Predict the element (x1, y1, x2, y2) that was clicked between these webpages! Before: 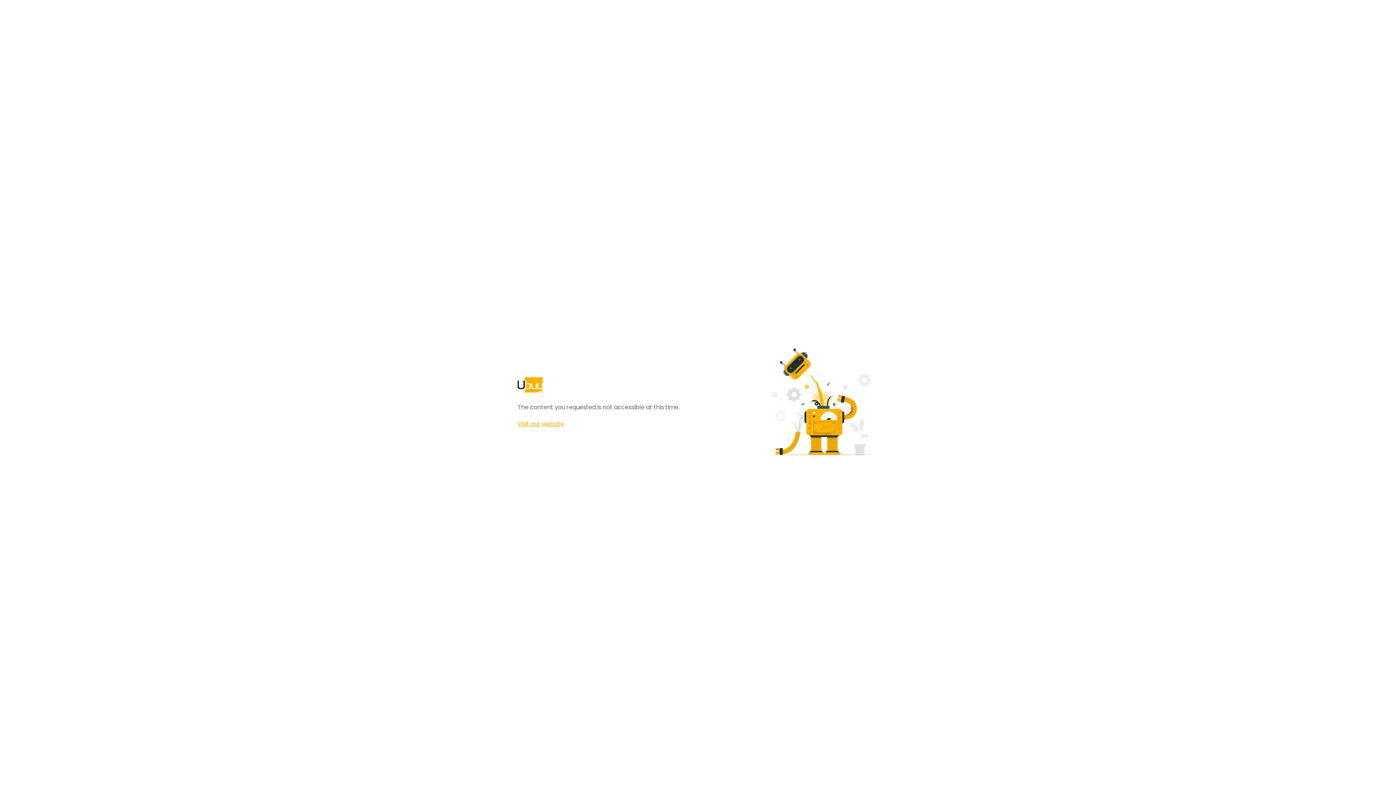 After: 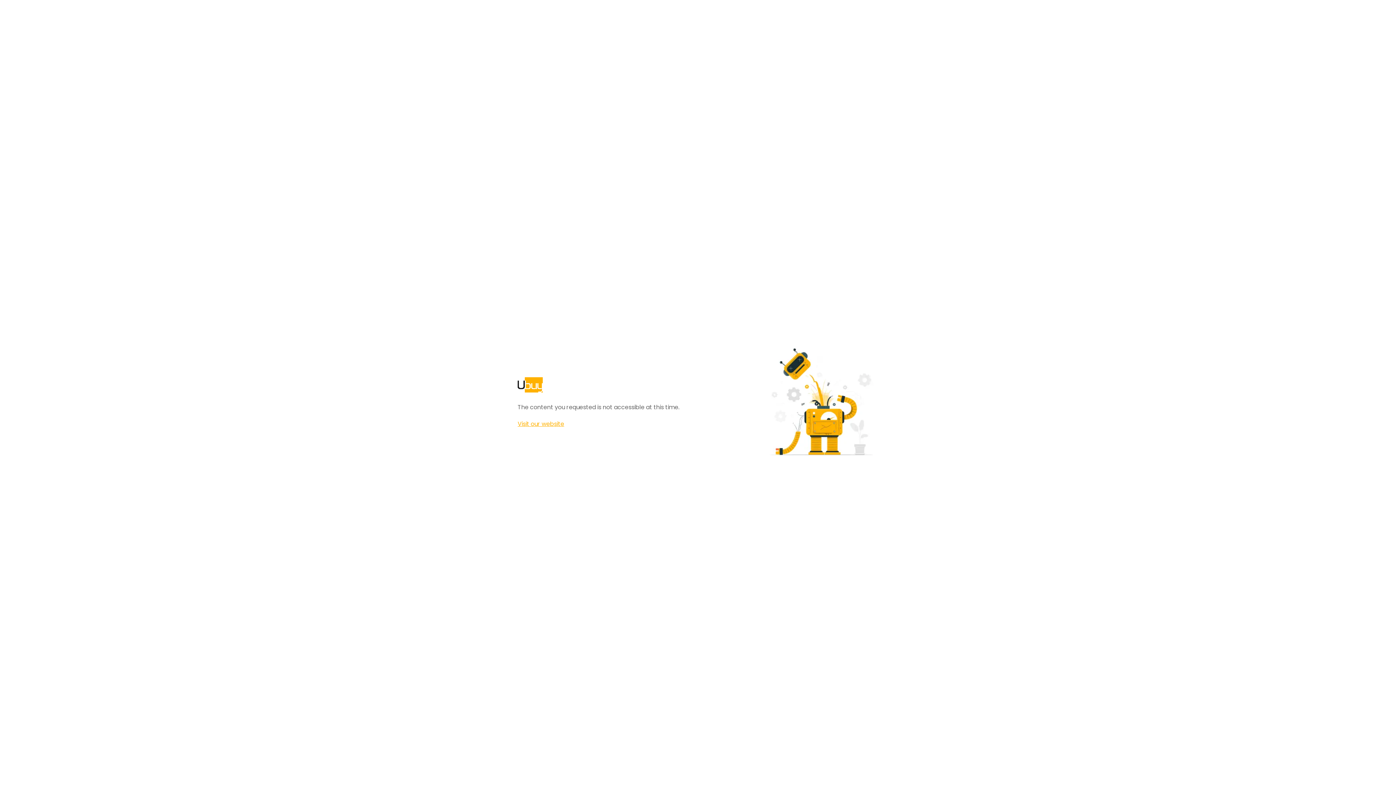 Action: bbox: (517, 420, 564, 428) label: Visit our website